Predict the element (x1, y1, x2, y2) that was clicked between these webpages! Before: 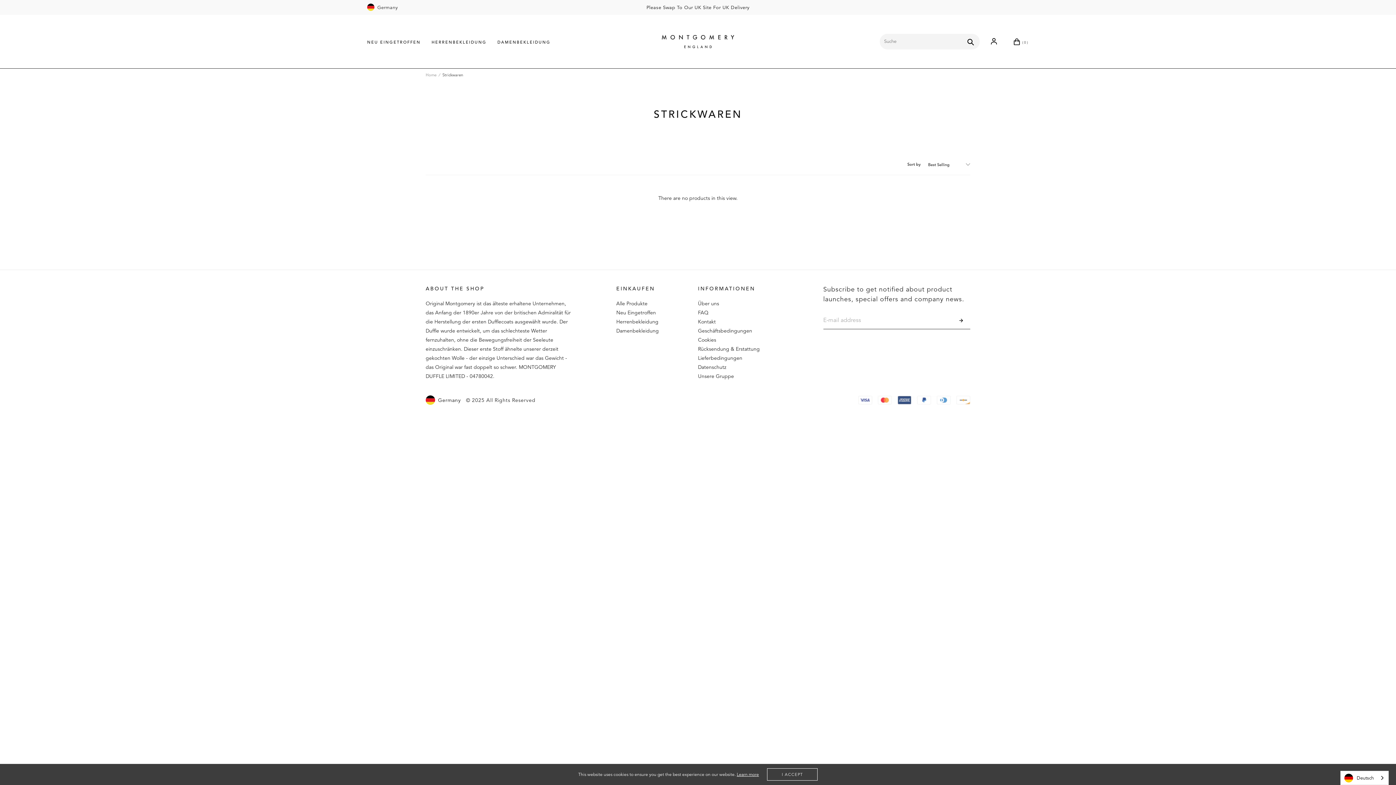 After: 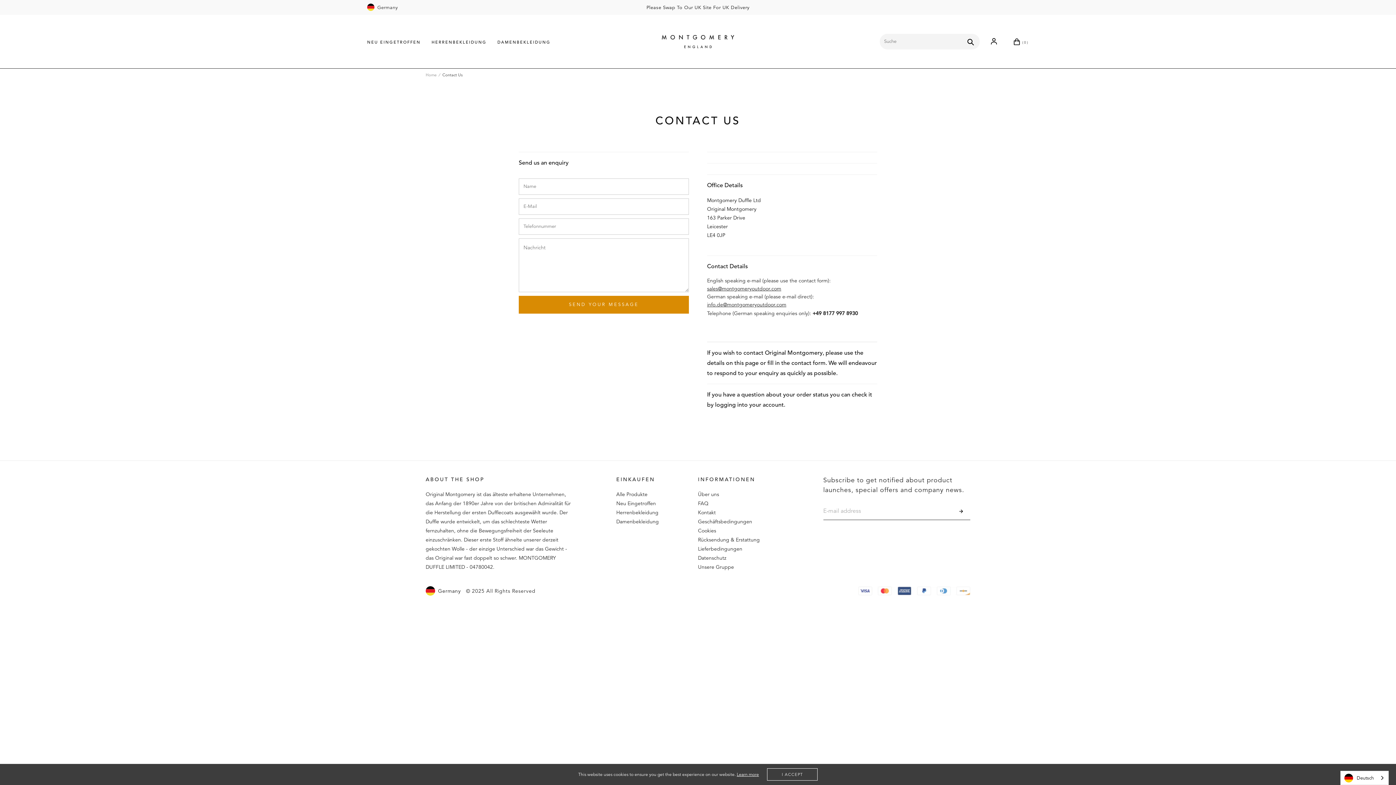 Action: label: Kontakt bbox: (698, 317, 715, 326)